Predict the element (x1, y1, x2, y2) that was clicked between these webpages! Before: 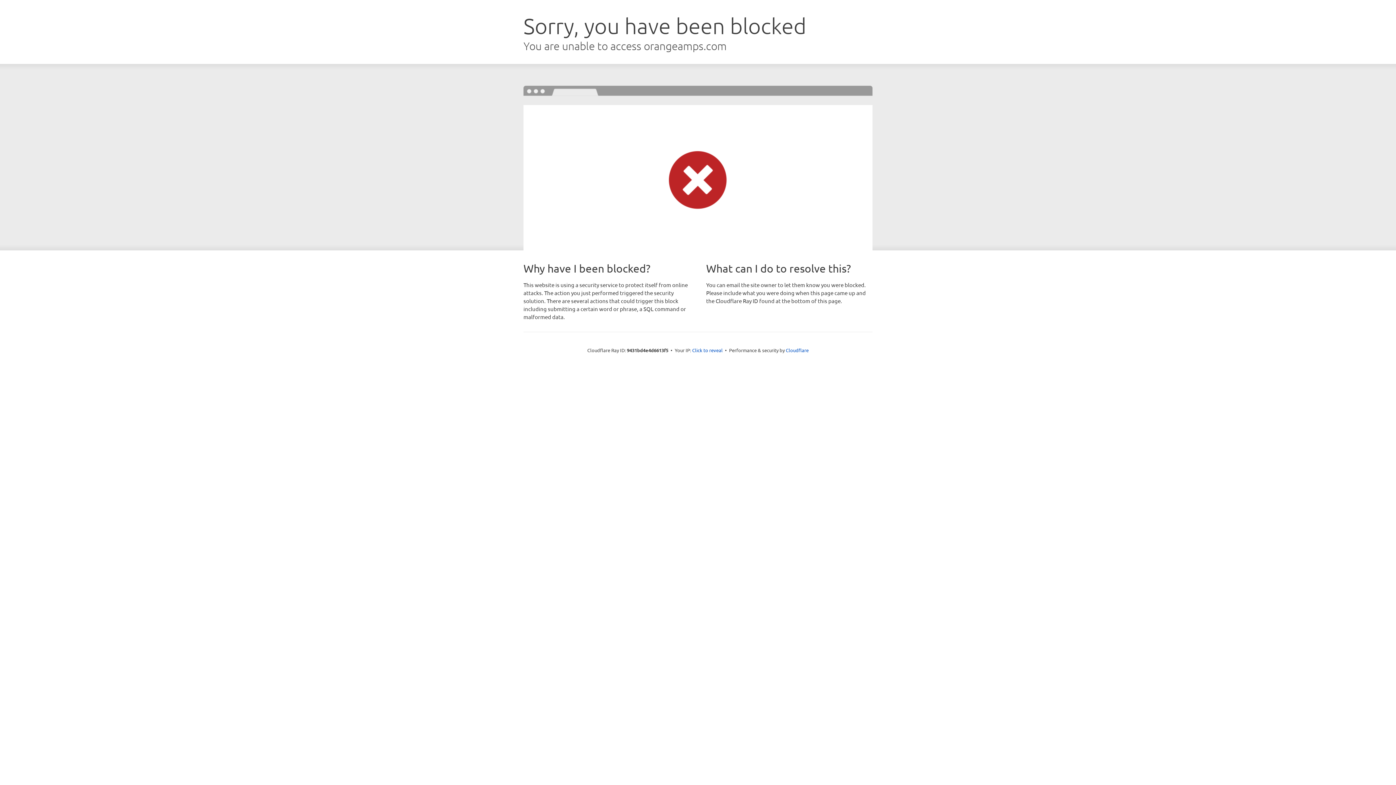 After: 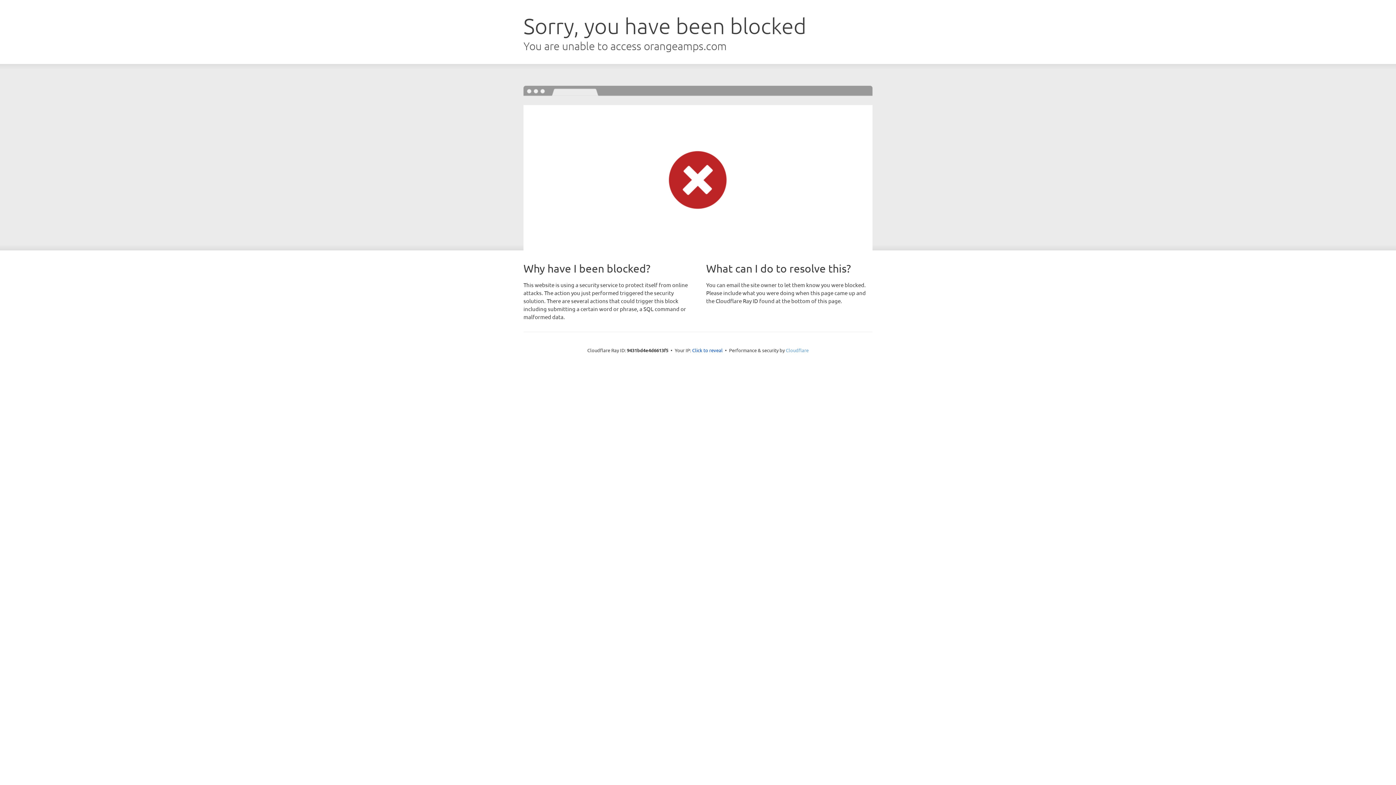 Action: bbox: (786, 347, 808, 353) label: Cloudflare